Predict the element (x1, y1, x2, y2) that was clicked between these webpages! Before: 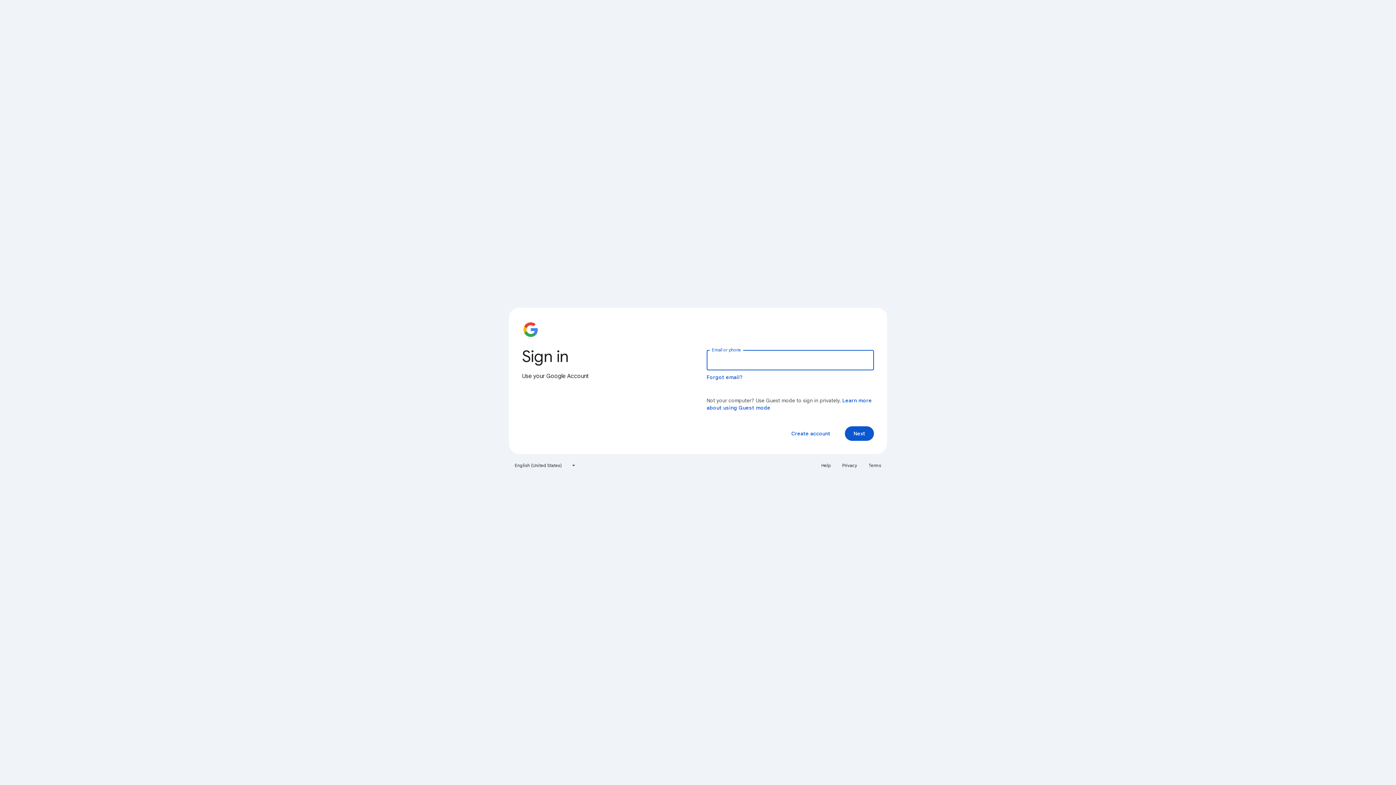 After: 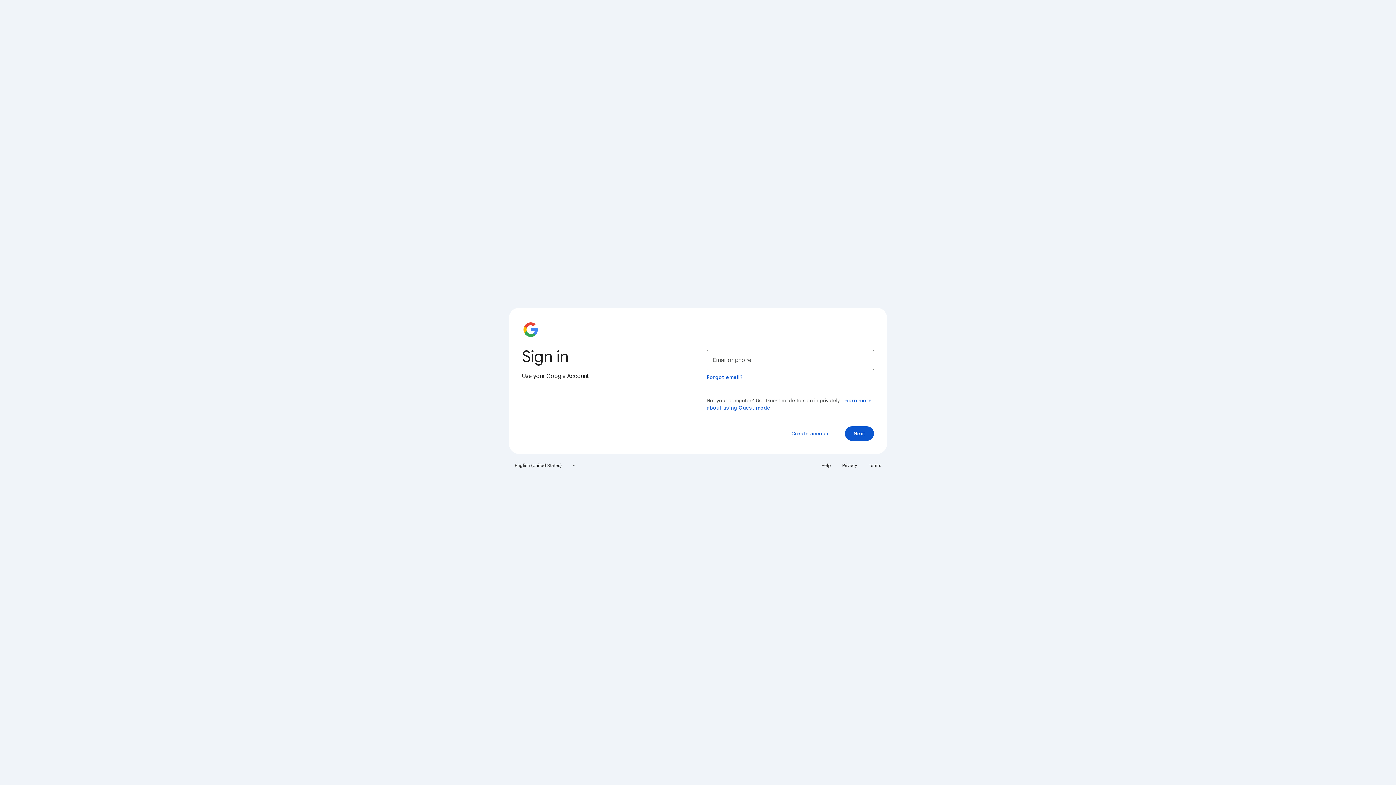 Action: bbox: (864, 460, 885, 471) label: Terms